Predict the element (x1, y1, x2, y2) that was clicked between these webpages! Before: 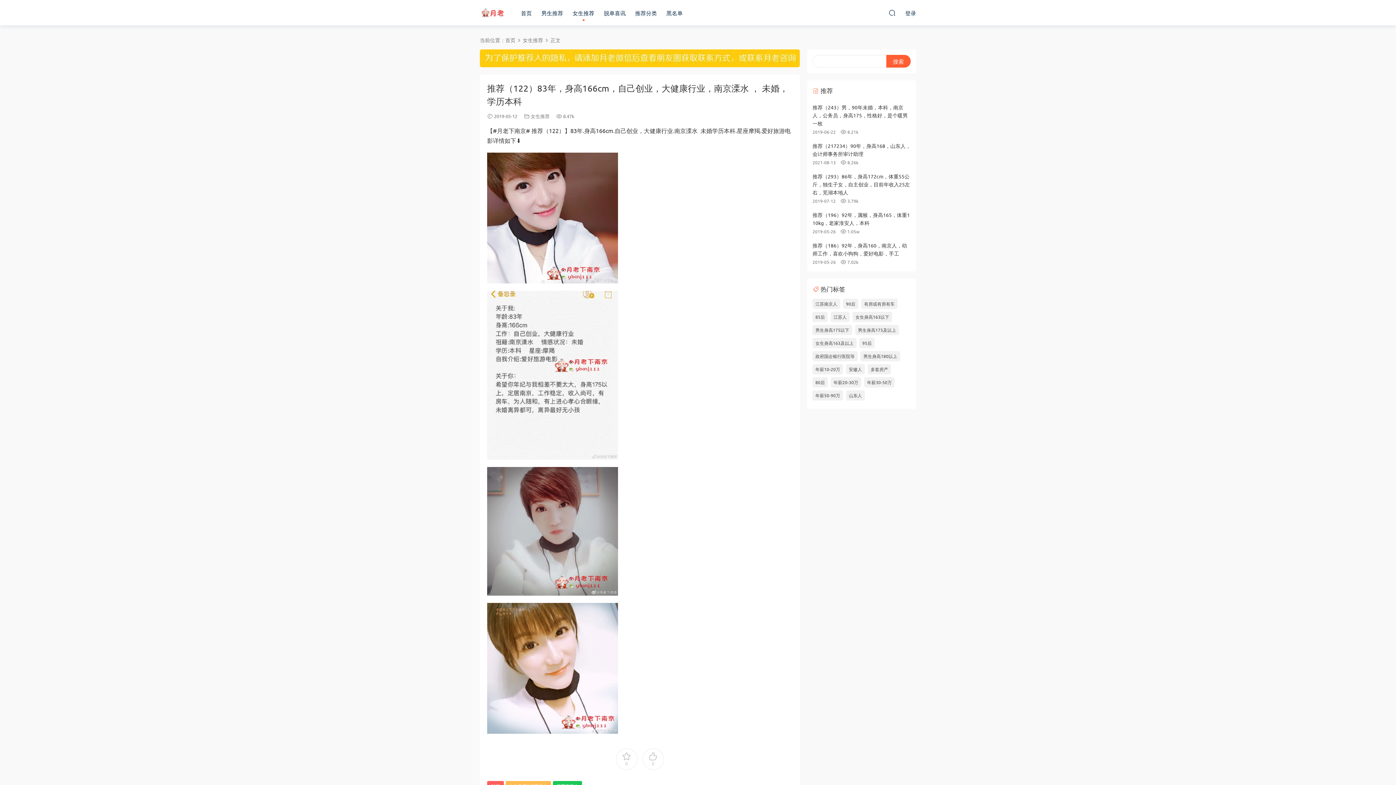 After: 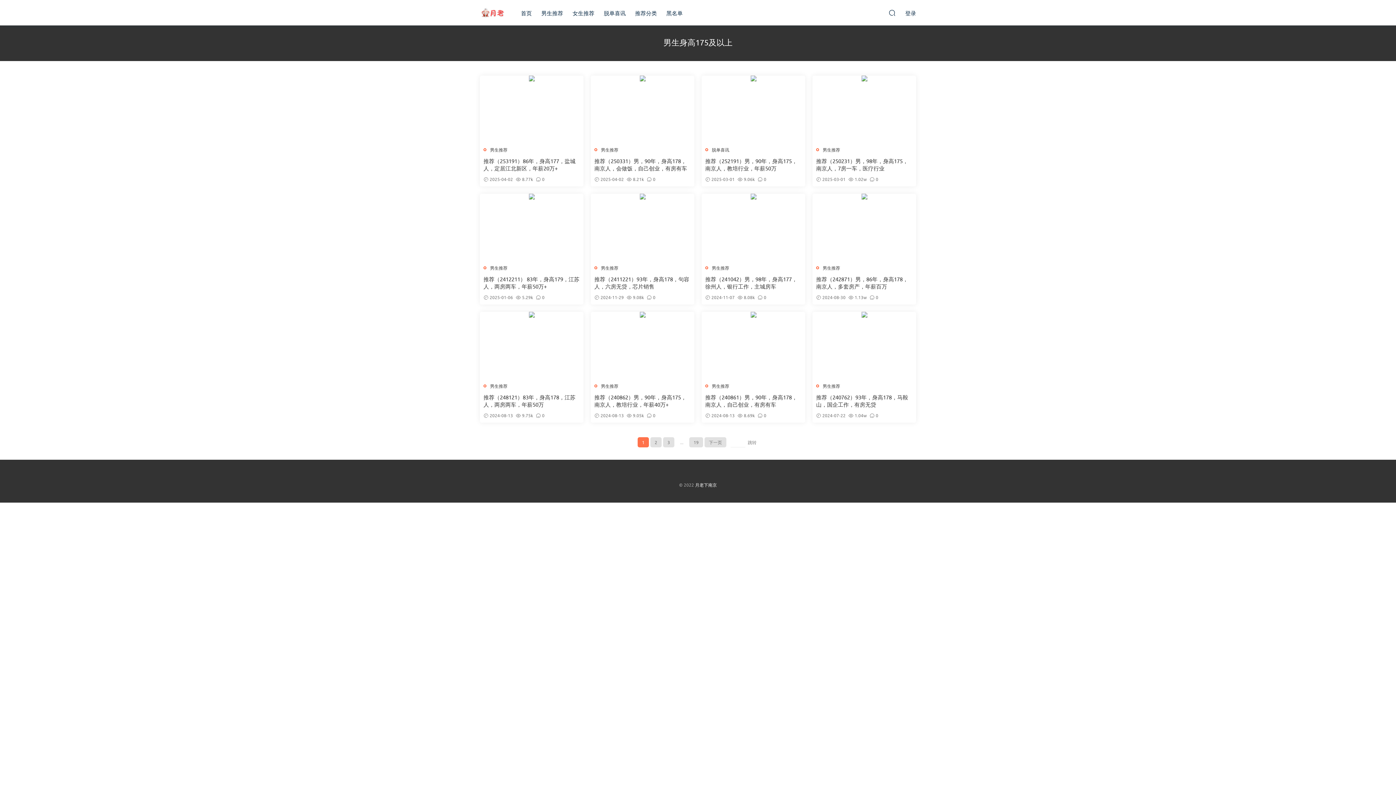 Action: bbox: (855, 325, 899, 335) label: 男生身高175及以上